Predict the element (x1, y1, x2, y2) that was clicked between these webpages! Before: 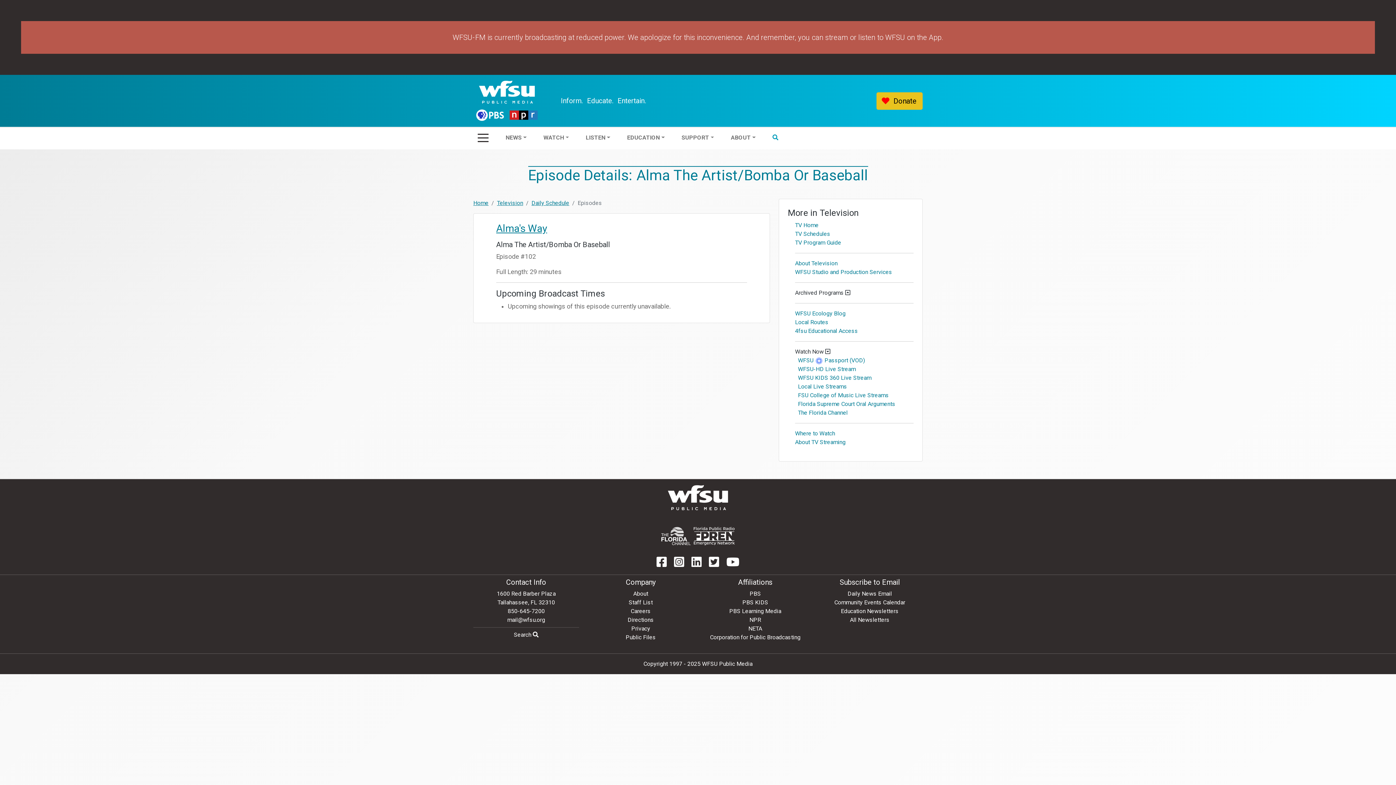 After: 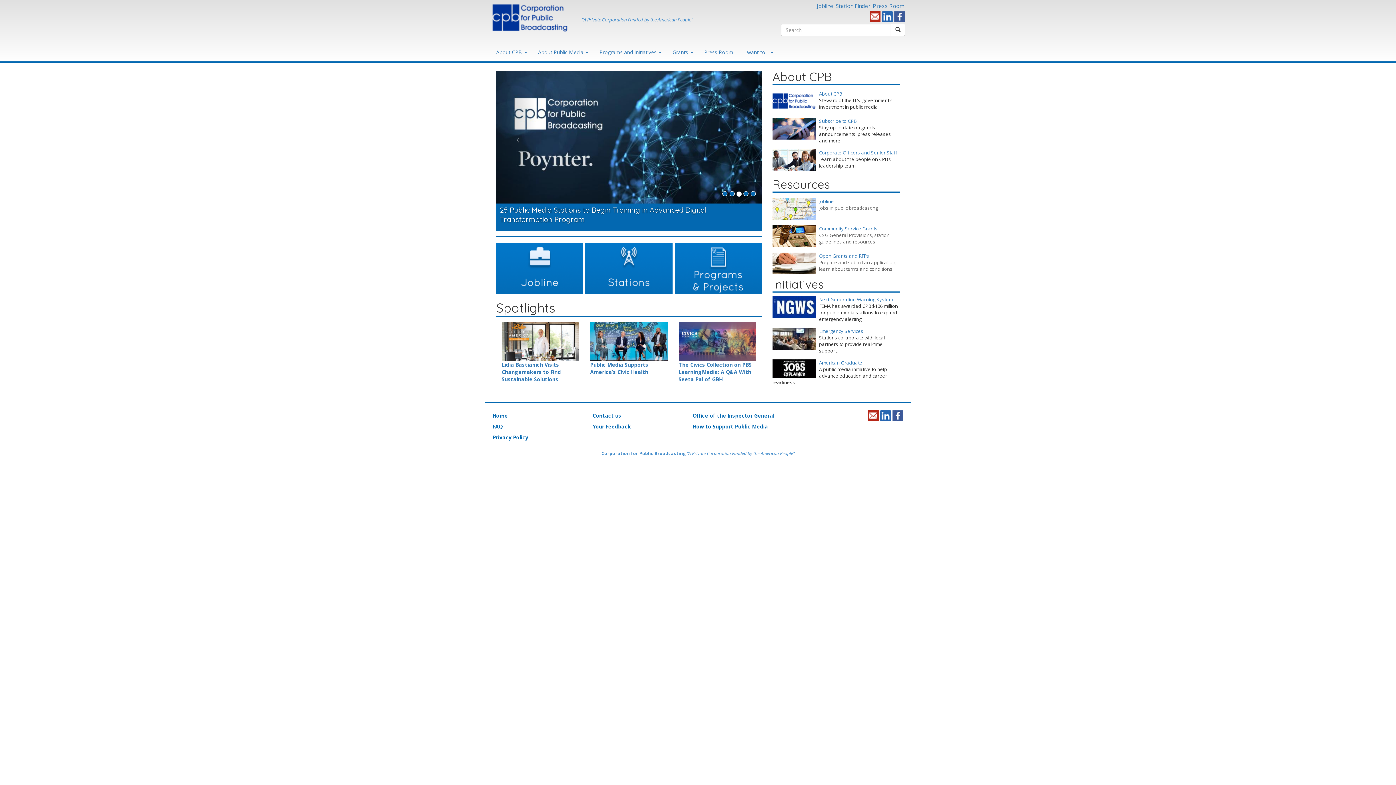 Action: label: Corporation for Public Broadcasting bbox: (710, 634, 800, 641)